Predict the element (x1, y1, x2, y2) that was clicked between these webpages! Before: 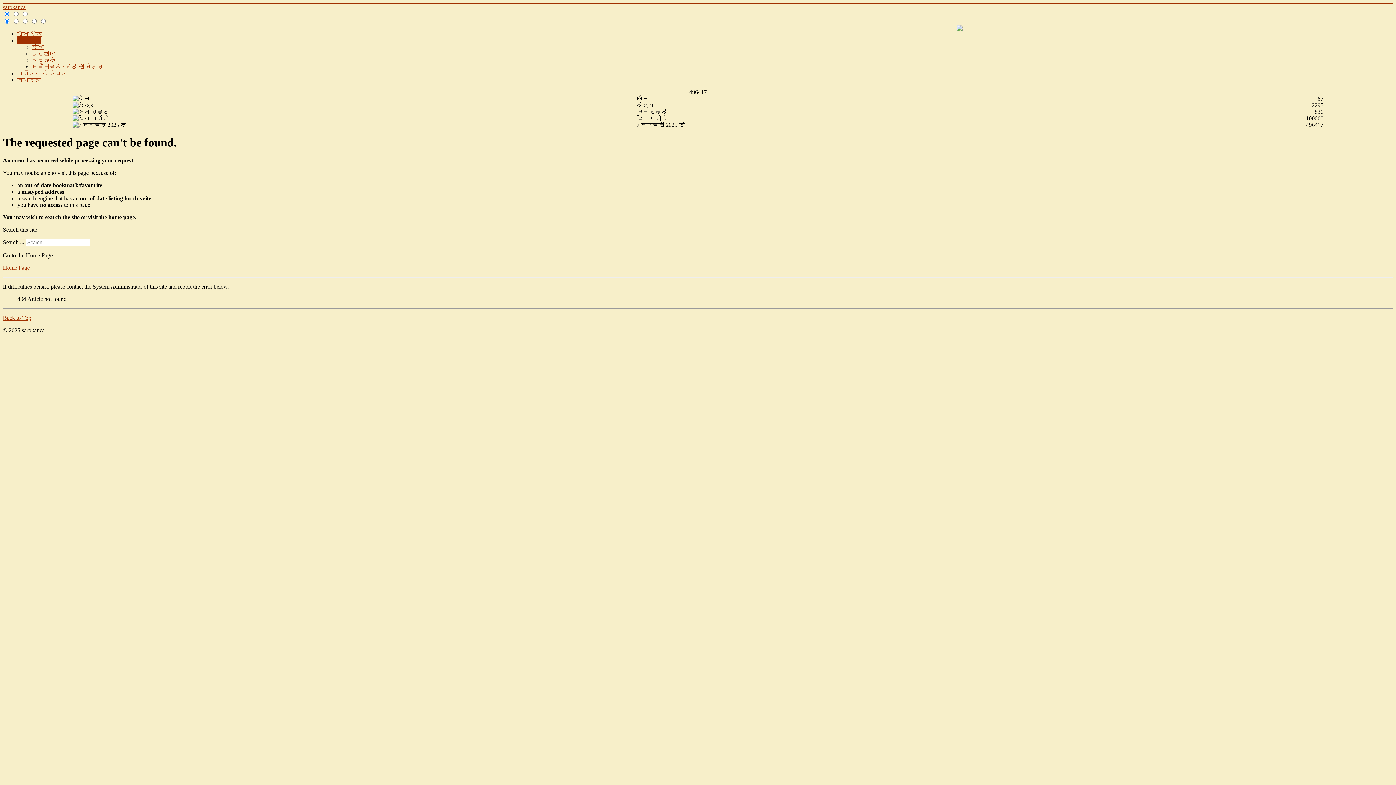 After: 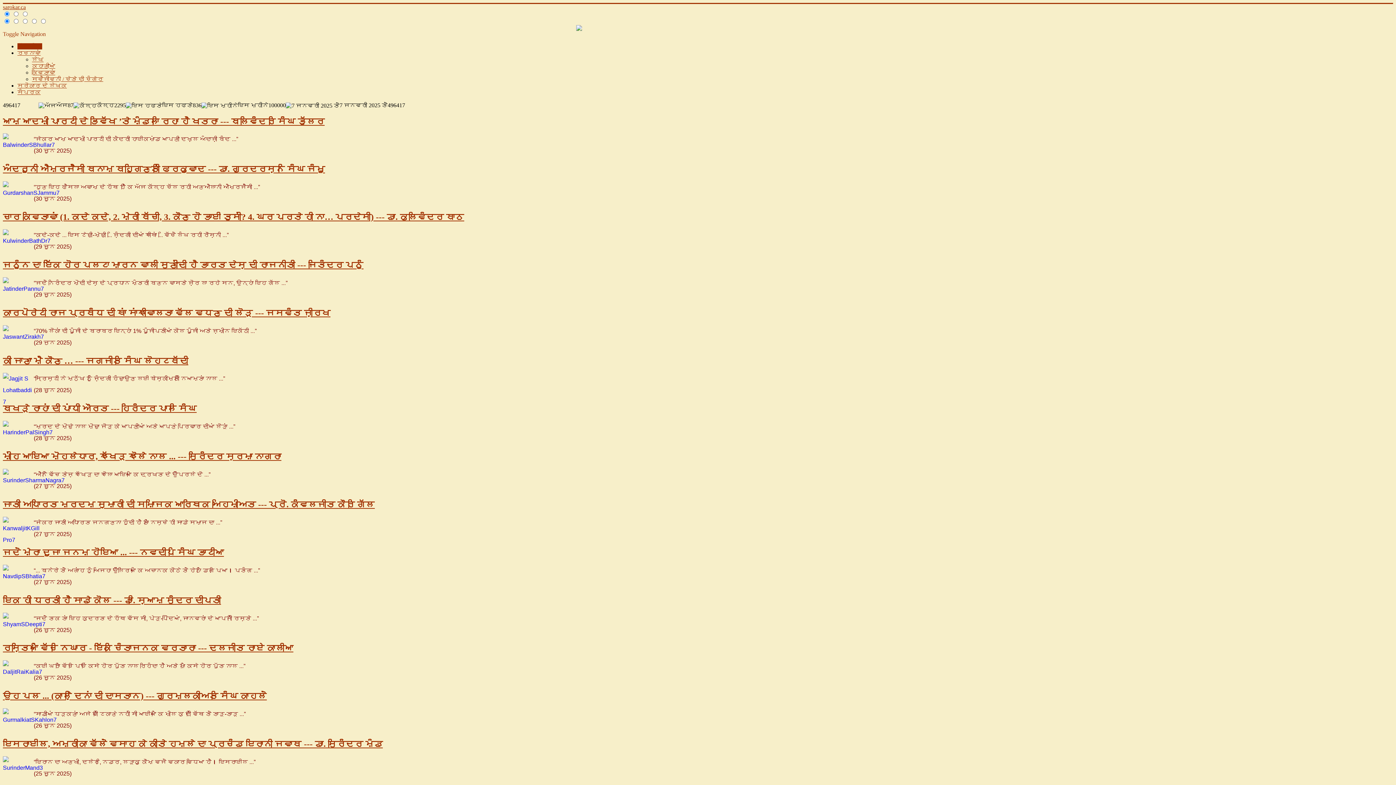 Action: bbox: (17, 30, 42, 37) label: ਮੁੱਖ ਪੰਨਾ